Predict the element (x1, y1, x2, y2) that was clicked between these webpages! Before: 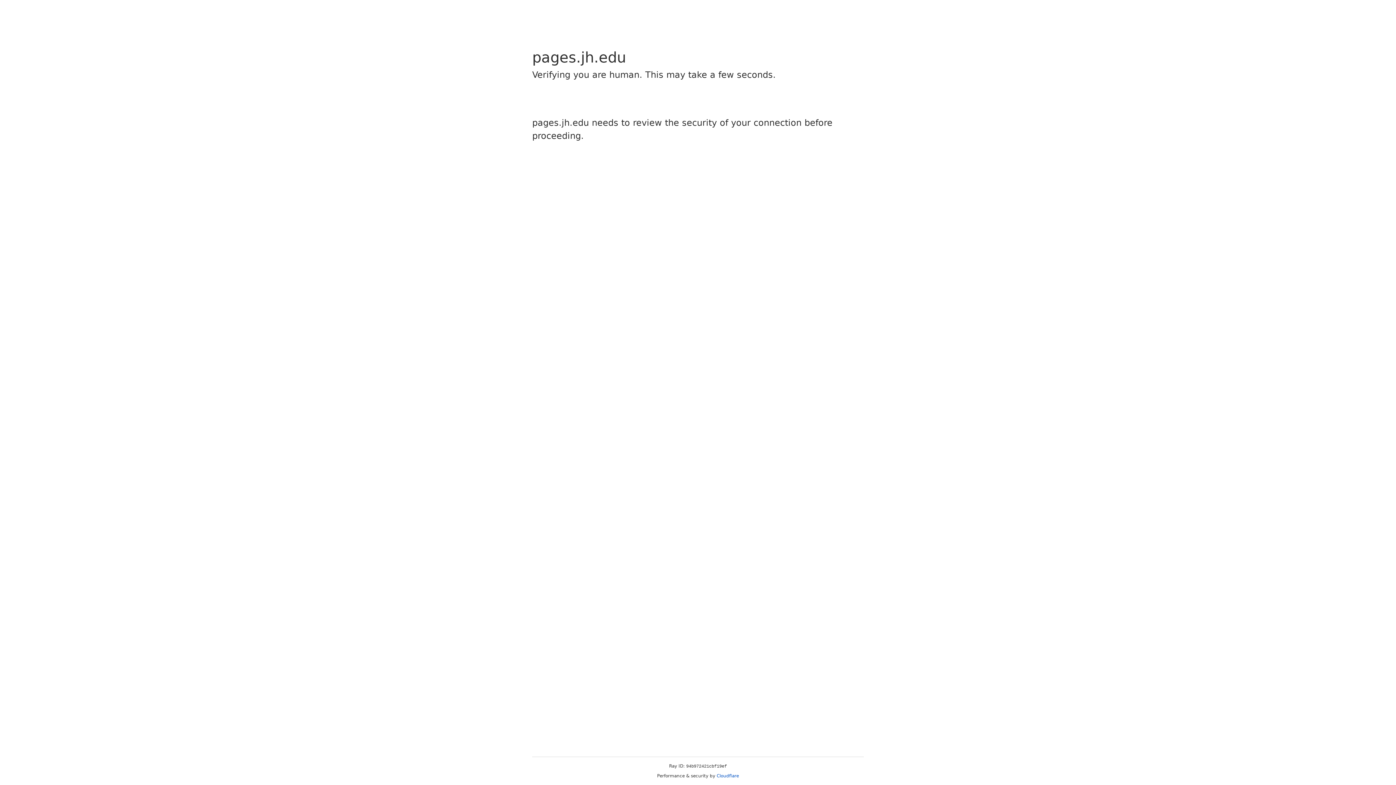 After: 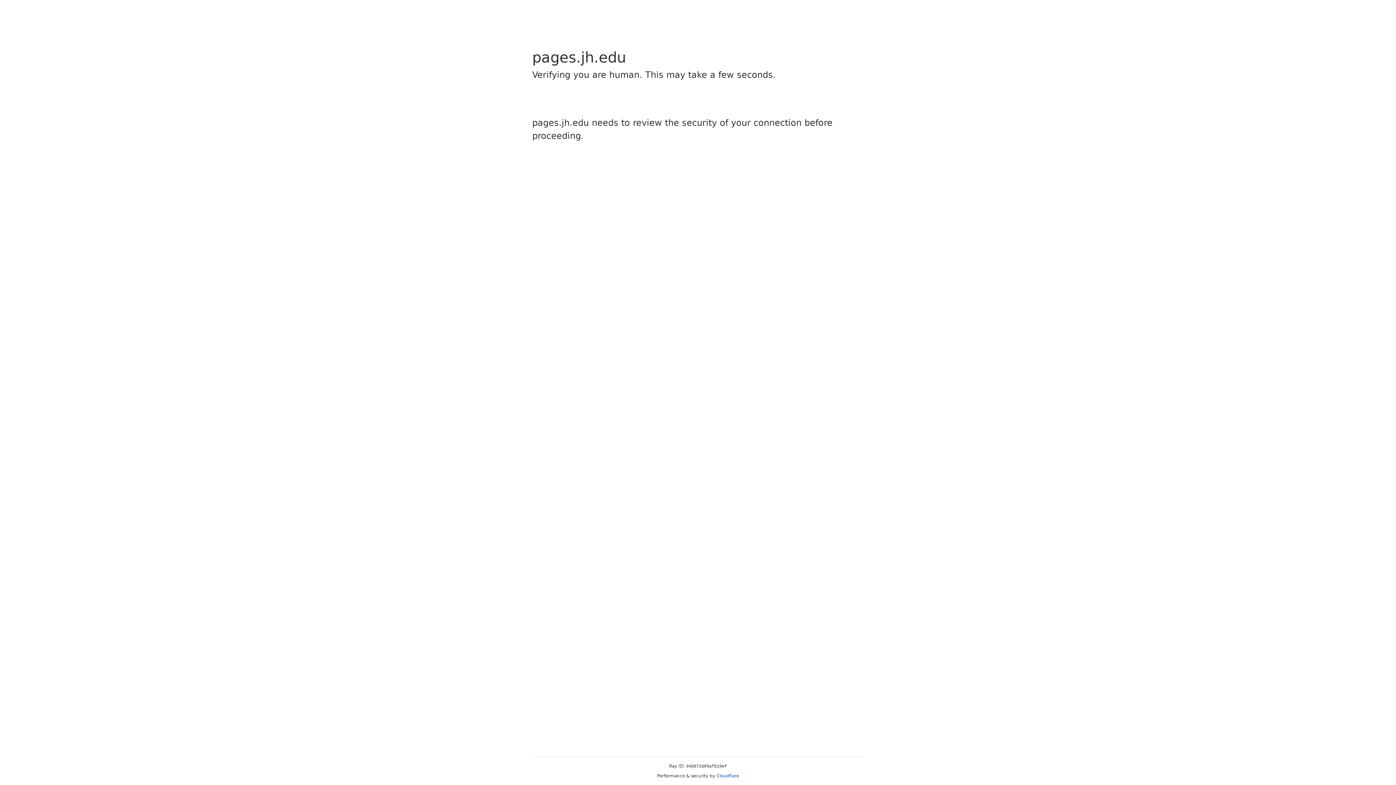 Action: bbox: (716, 773, 739, 778) label: Cloudflare